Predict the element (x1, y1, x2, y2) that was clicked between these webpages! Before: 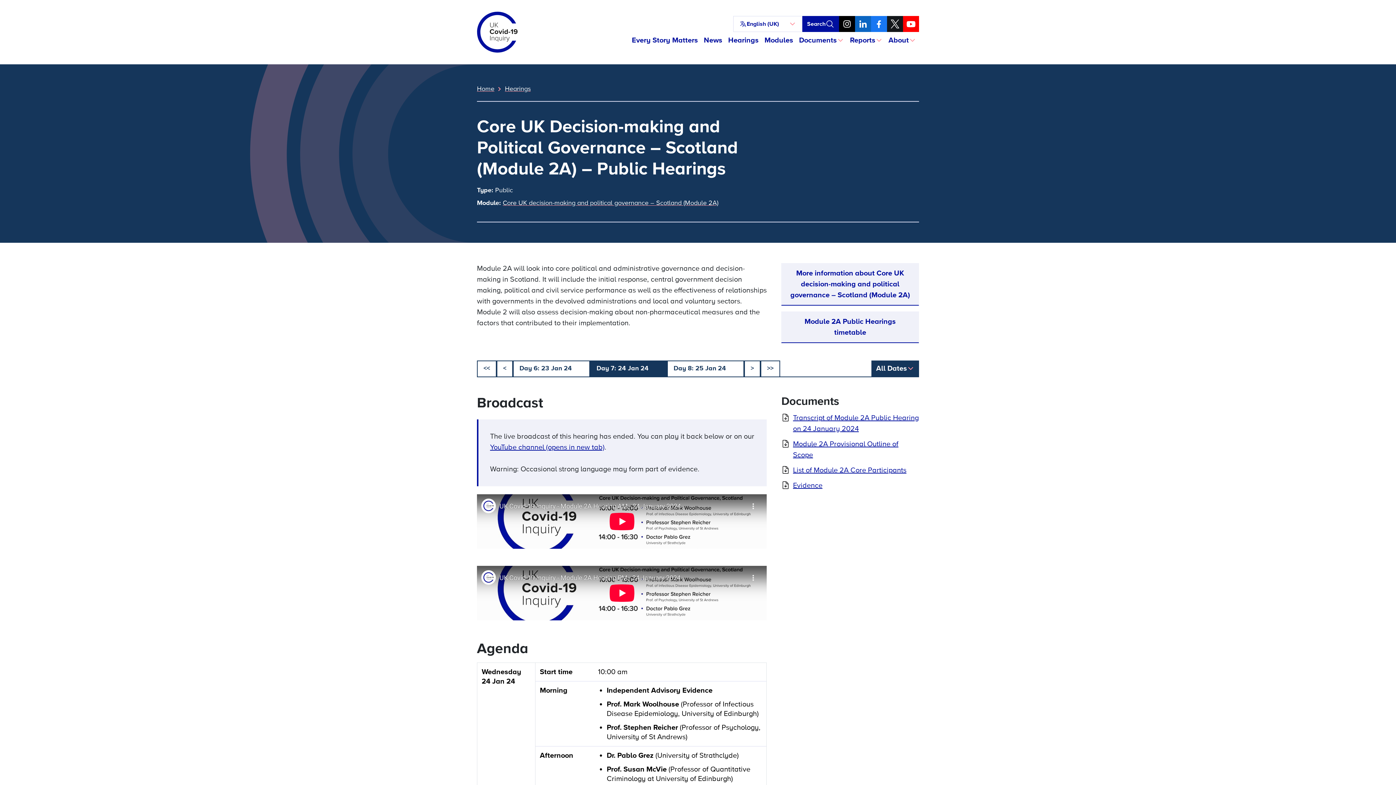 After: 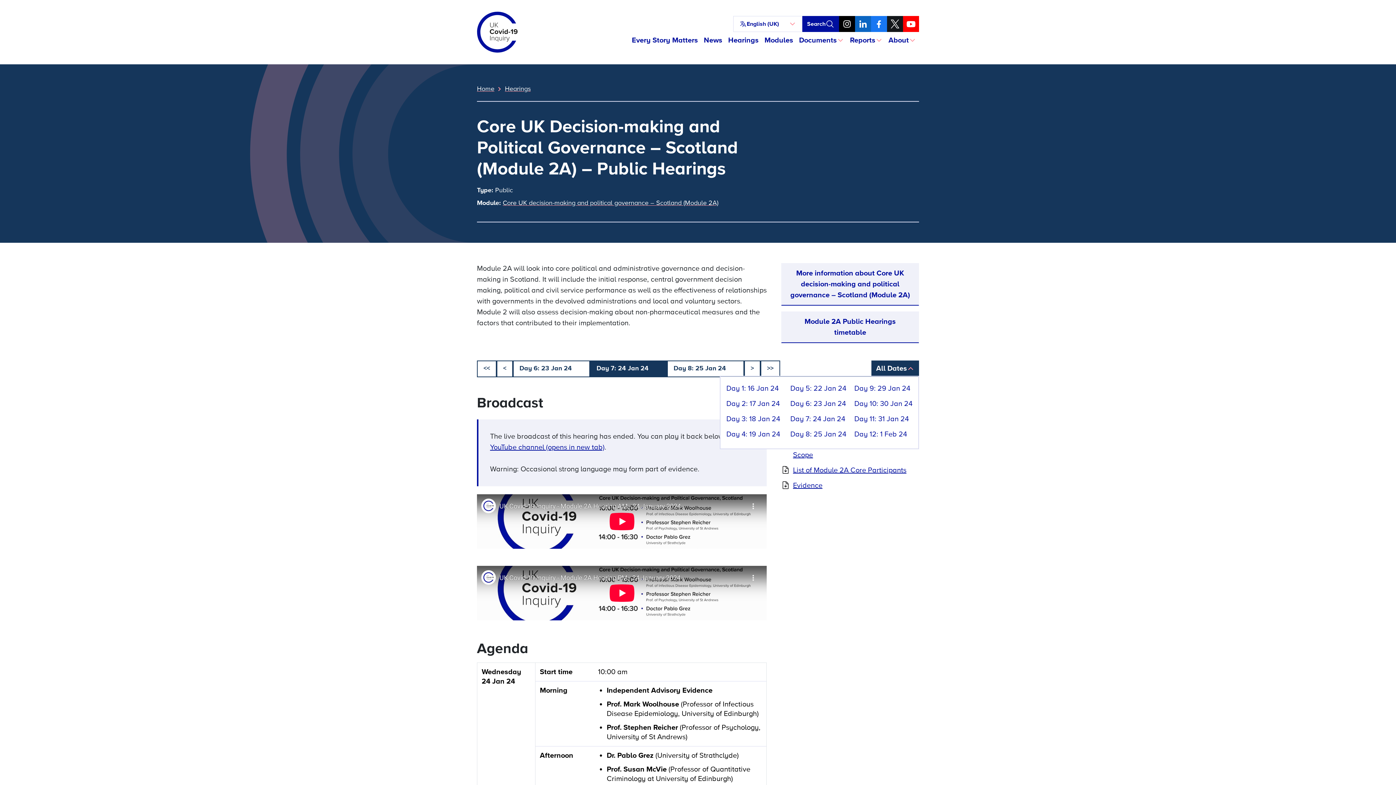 Action: bbox: (871, 360, 919, 376) label: All Dates